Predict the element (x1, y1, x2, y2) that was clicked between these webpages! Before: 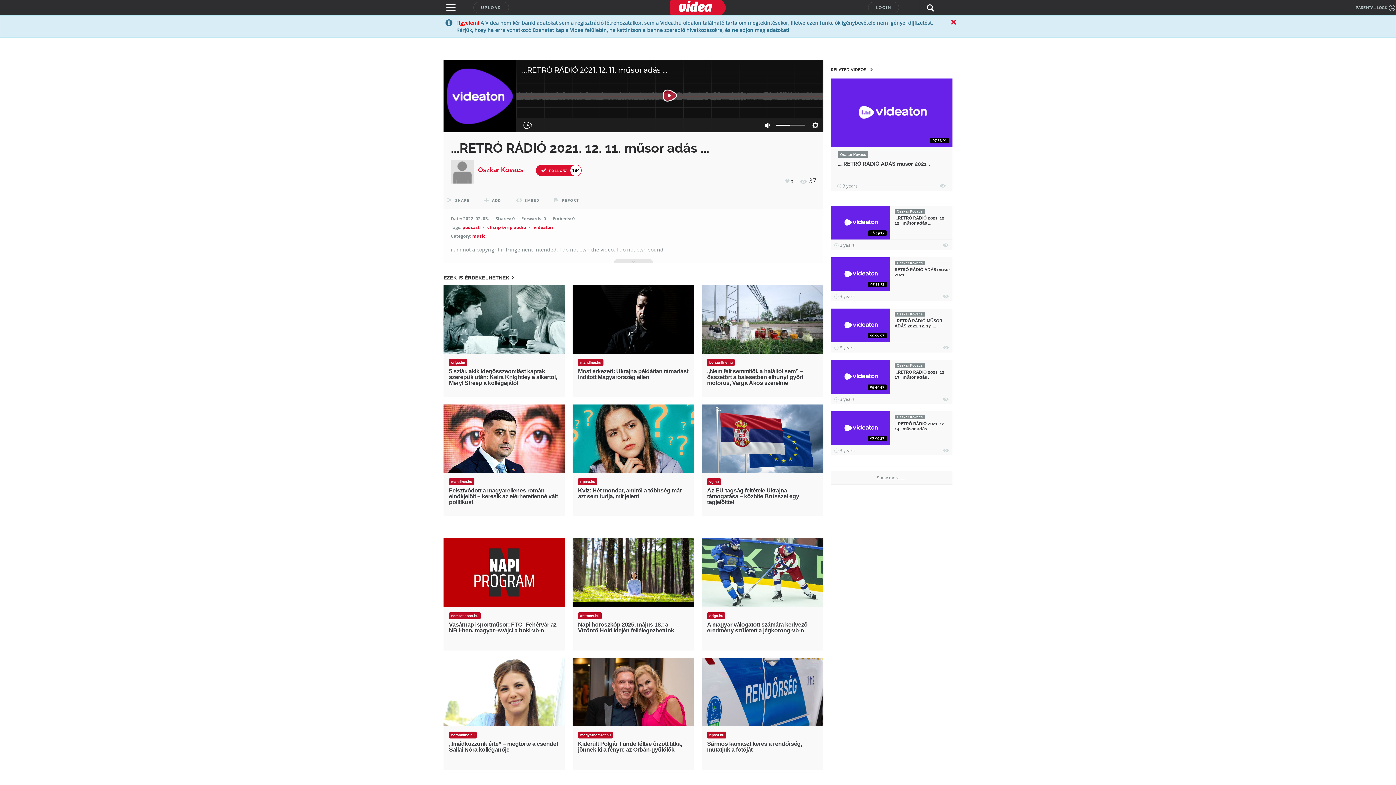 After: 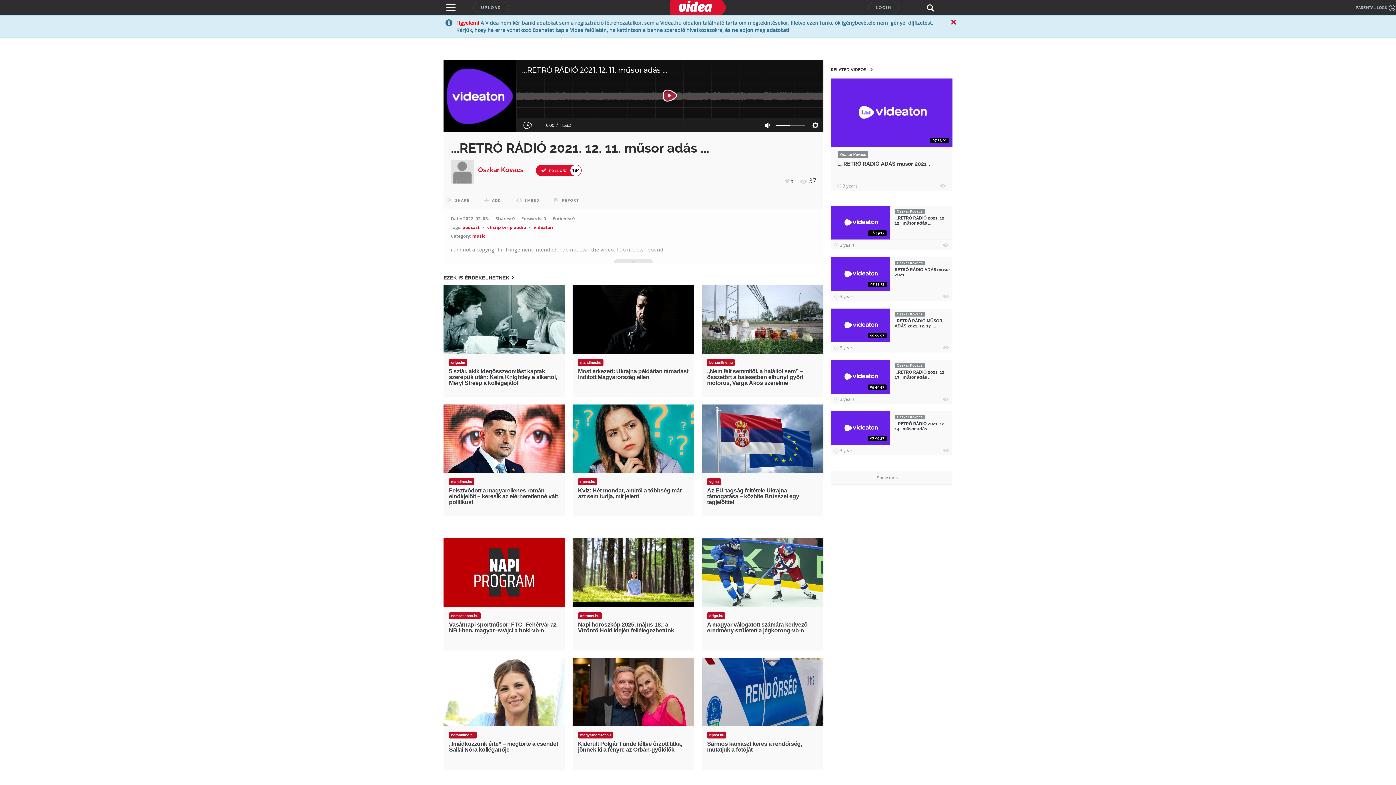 Action: bbox: (707, 368, 803, 386) label: „Nem félt semmitől, a haláltól sem” – összetört a balesetben elhunyt győri motoros, Varga Ákos szerelme